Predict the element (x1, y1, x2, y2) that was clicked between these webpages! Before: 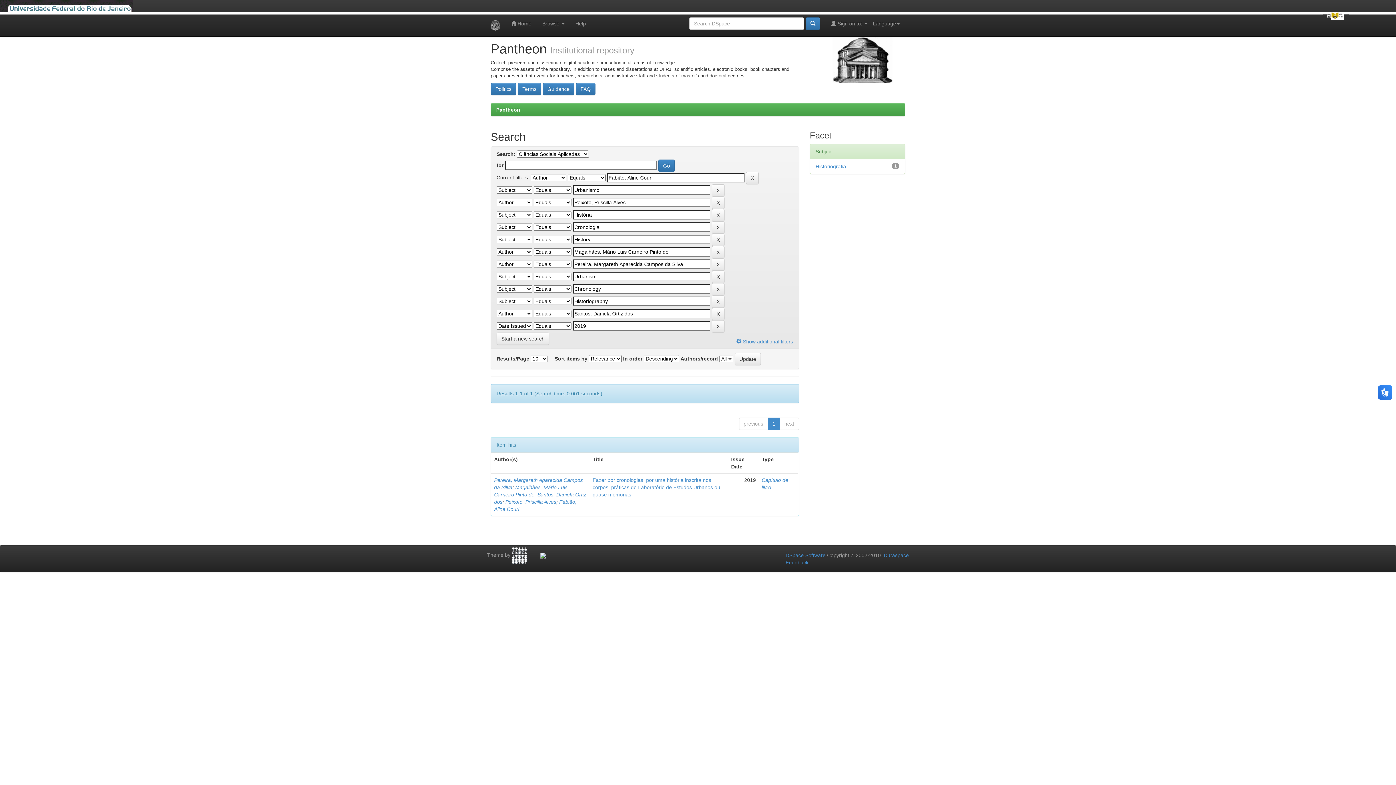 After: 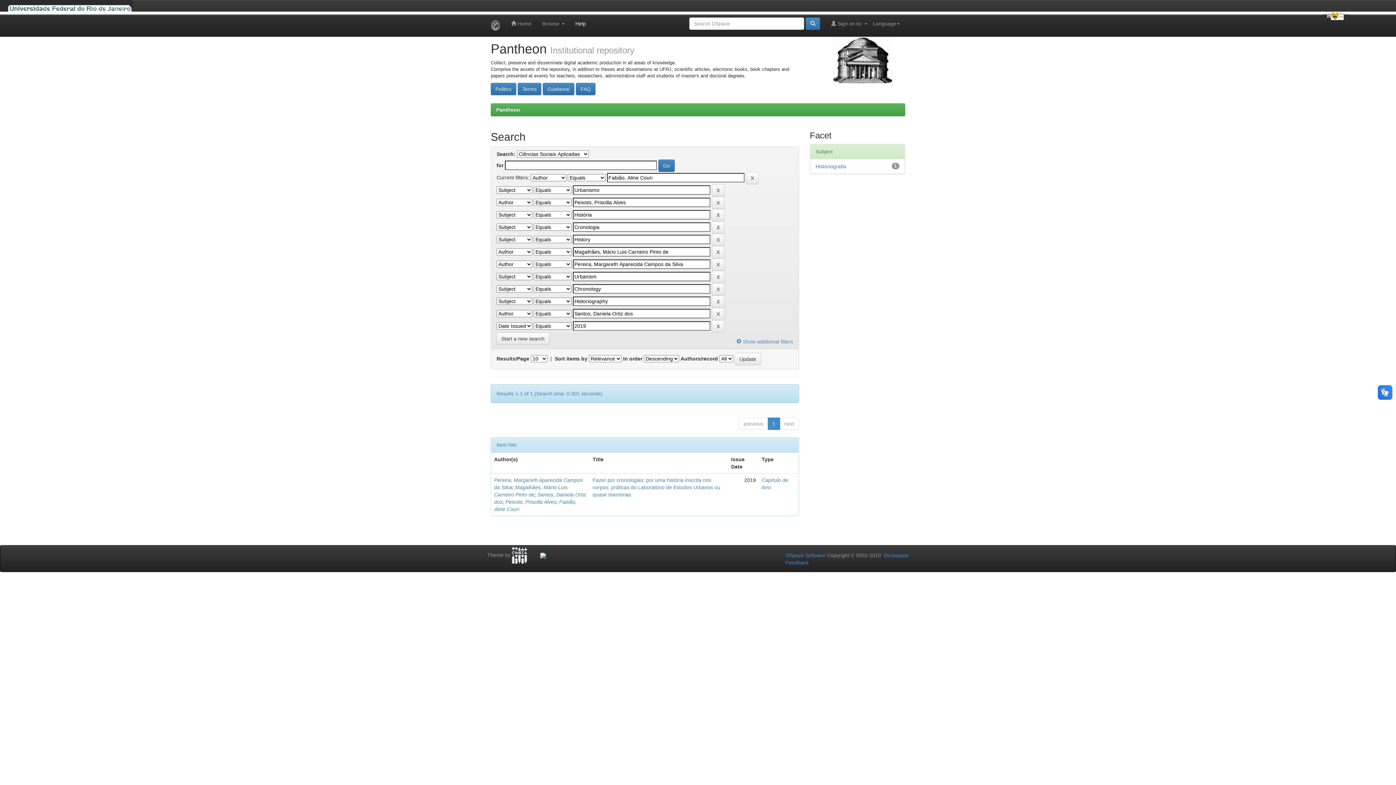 Action: label: Help bbox: (570, 14, 591, 32)